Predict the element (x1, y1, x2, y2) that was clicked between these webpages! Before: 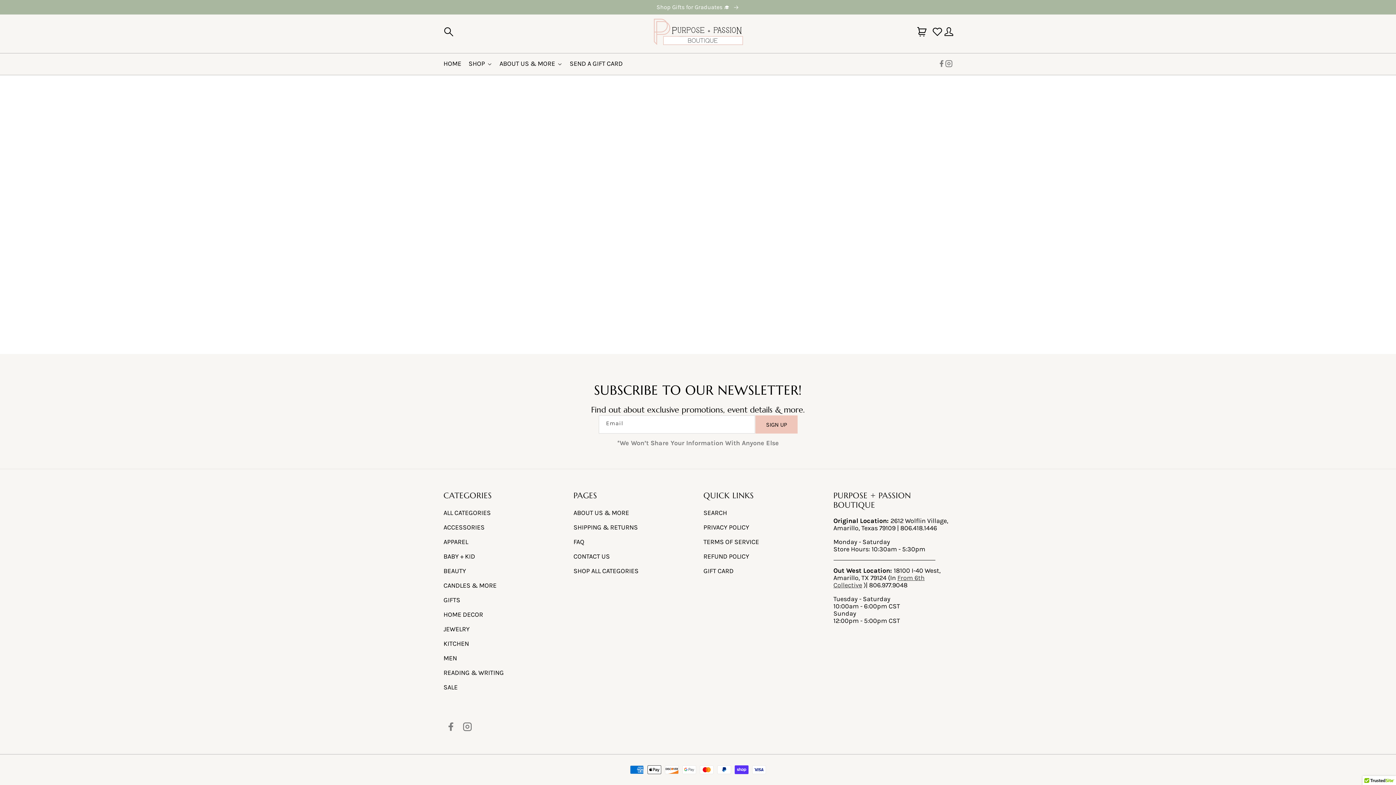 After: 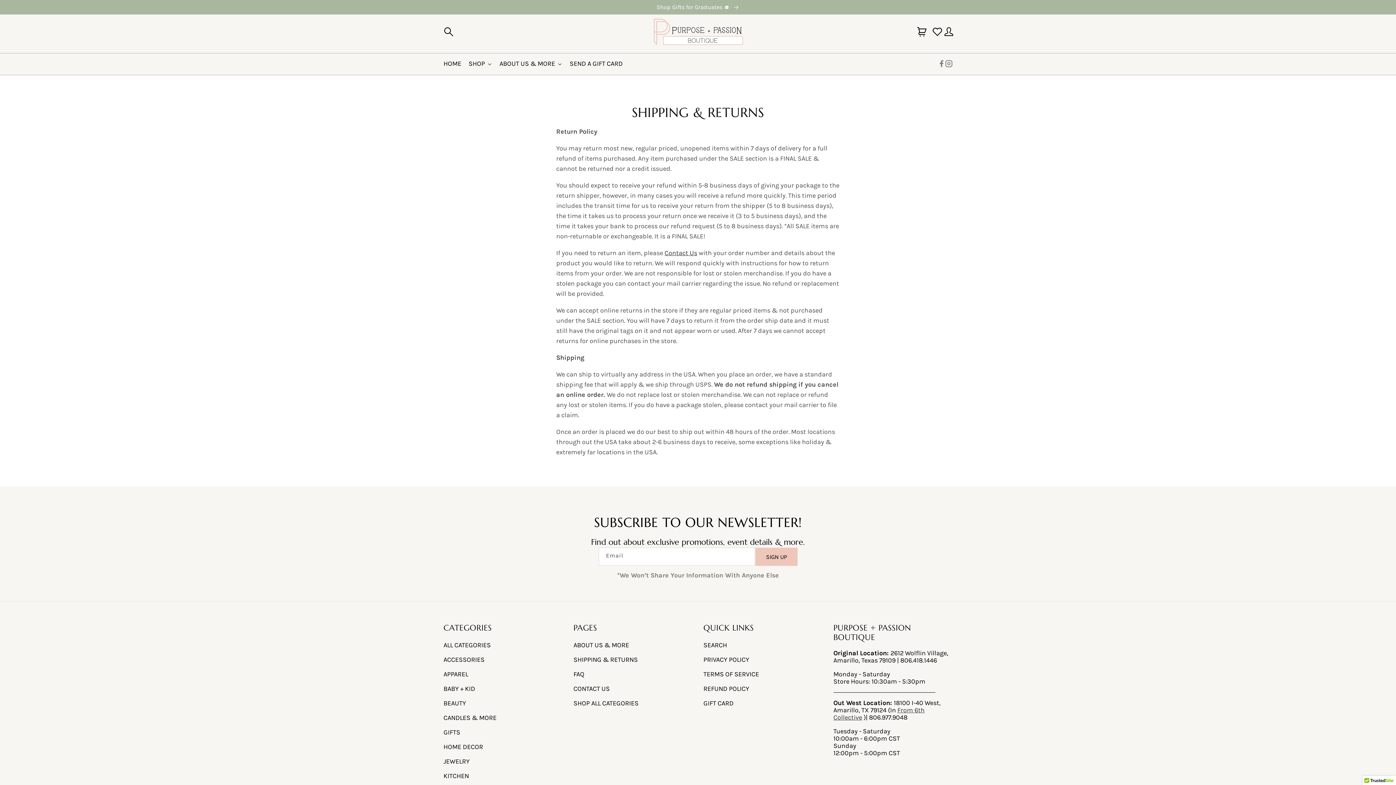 Action: bbox: (573, 522, 638, 533) label: SHIPPING & RETURNS